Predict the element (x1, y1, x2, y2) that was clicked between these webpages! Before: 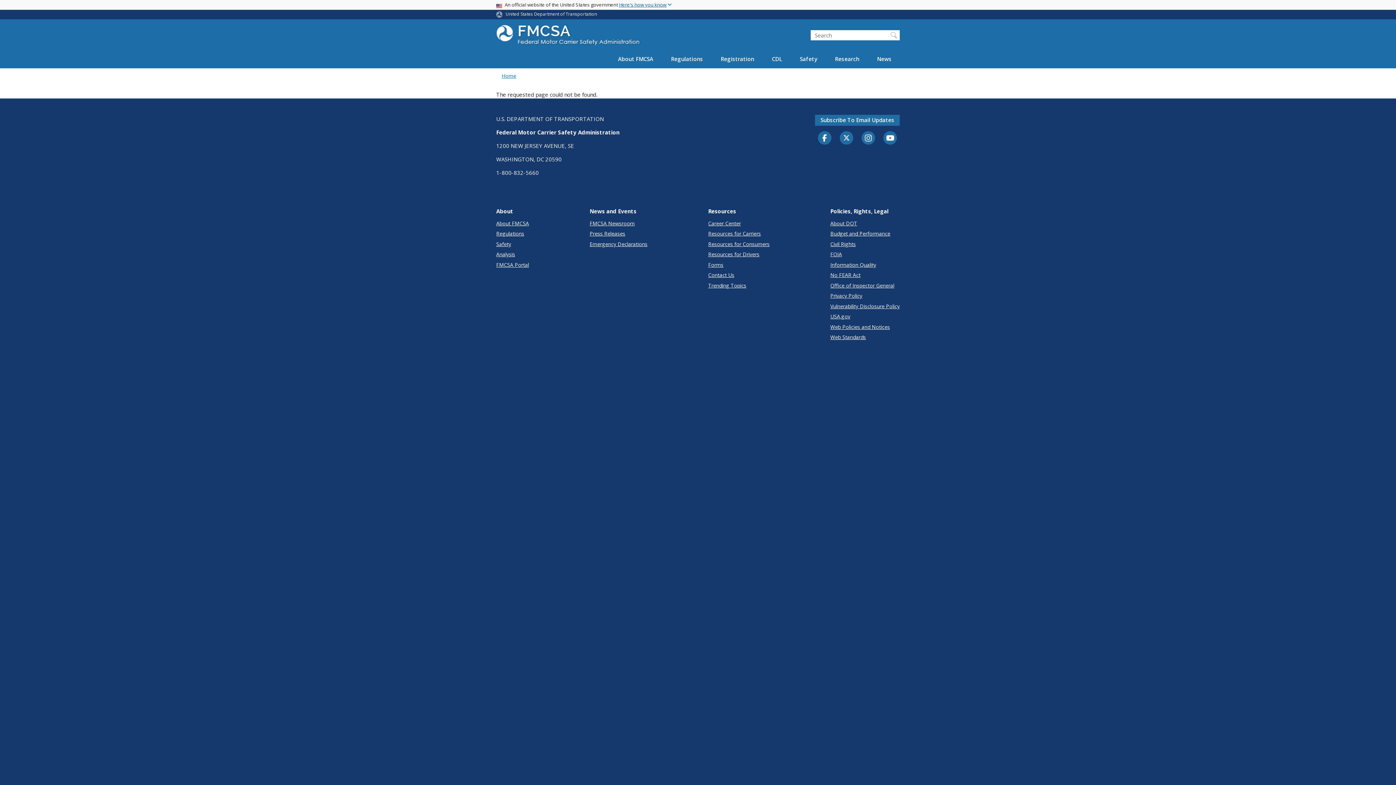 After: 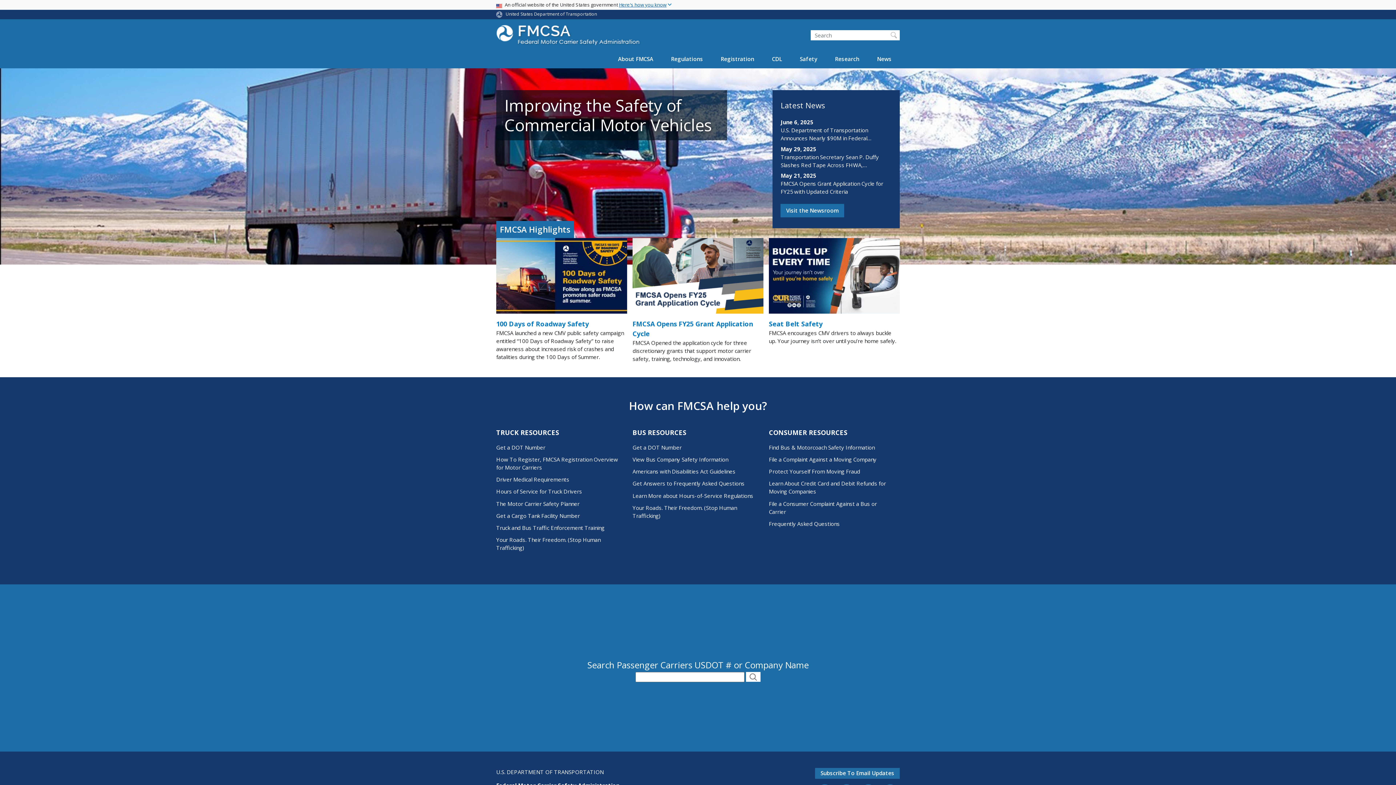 Action: bbox: (496, 24, 641, 49)